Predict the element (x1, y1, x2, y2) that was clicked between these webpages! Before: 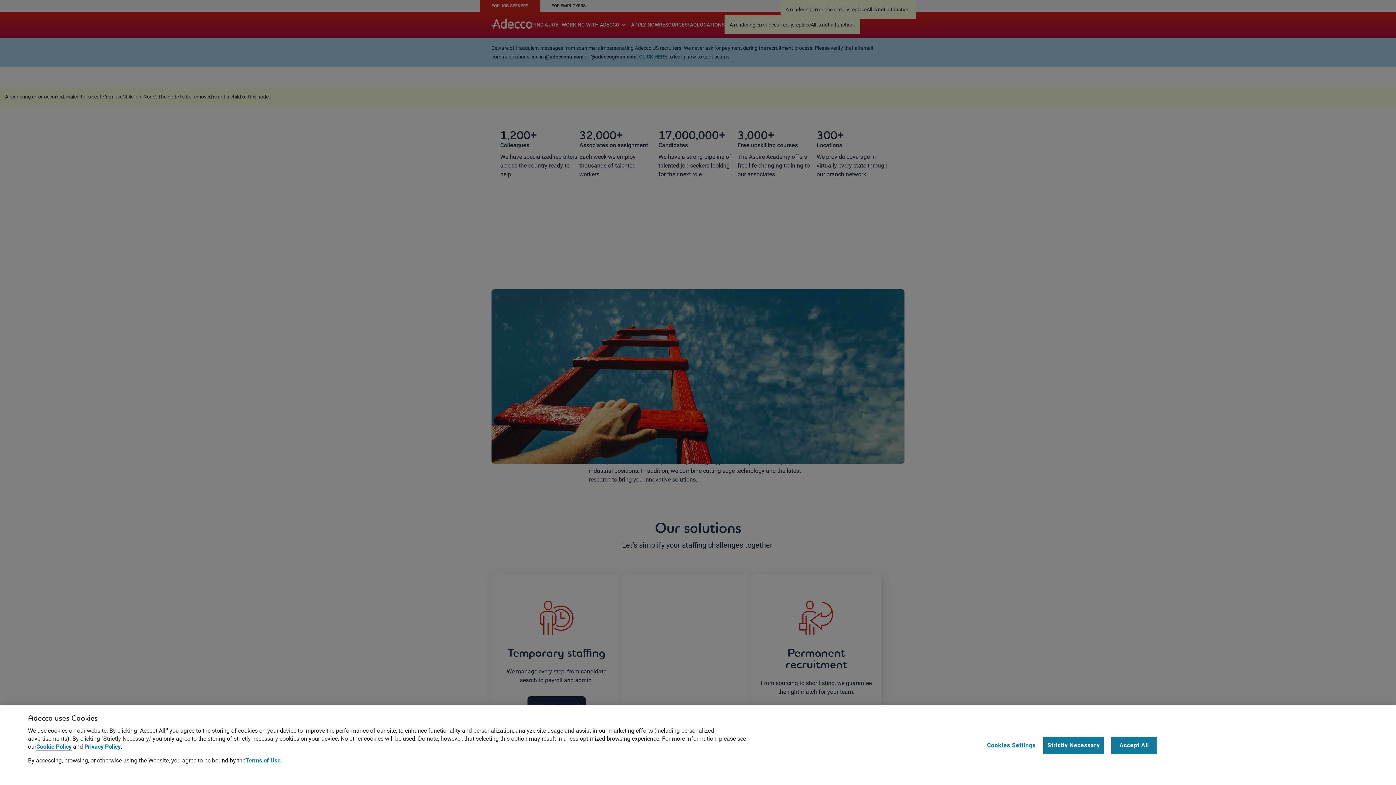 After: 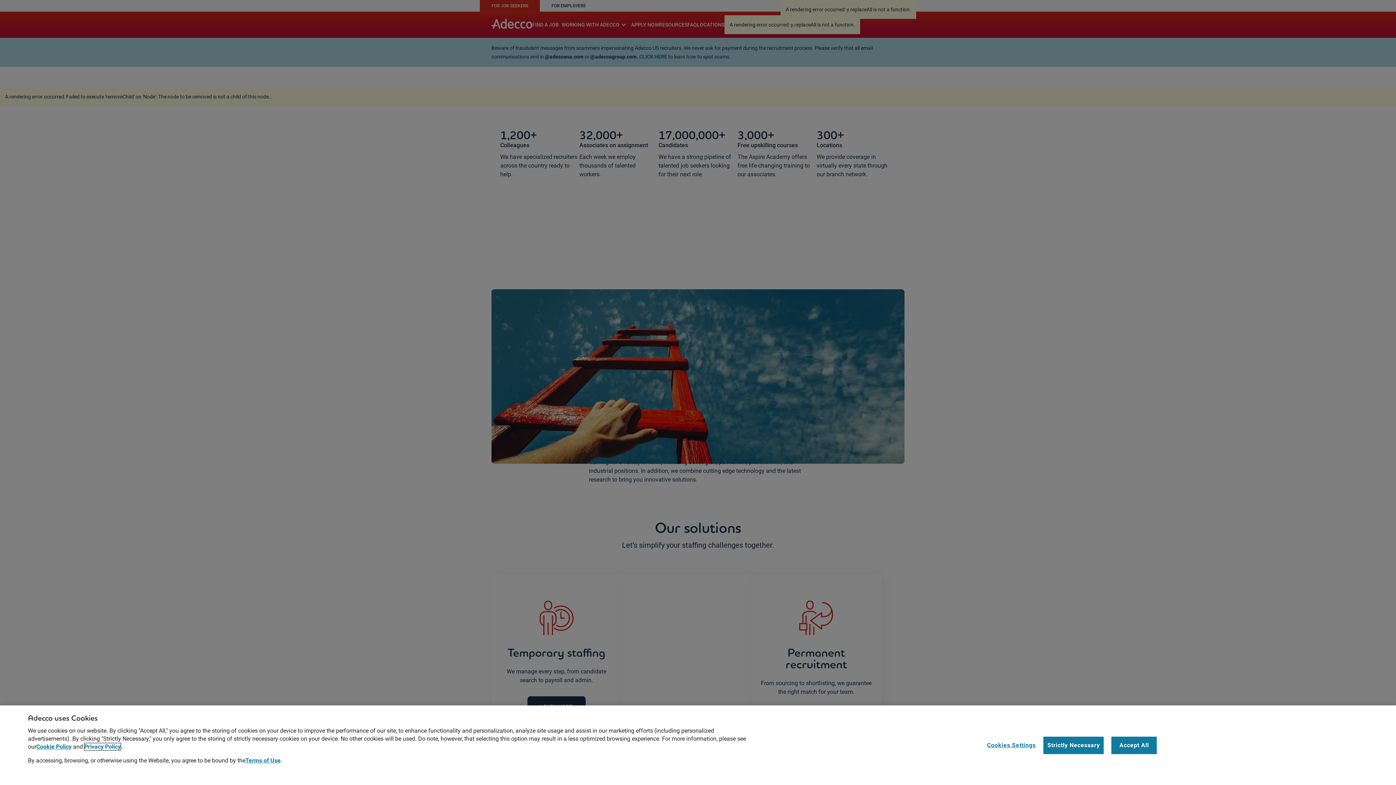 Action: label: Privacy Policy bbox: (84, 743, 120, 750)